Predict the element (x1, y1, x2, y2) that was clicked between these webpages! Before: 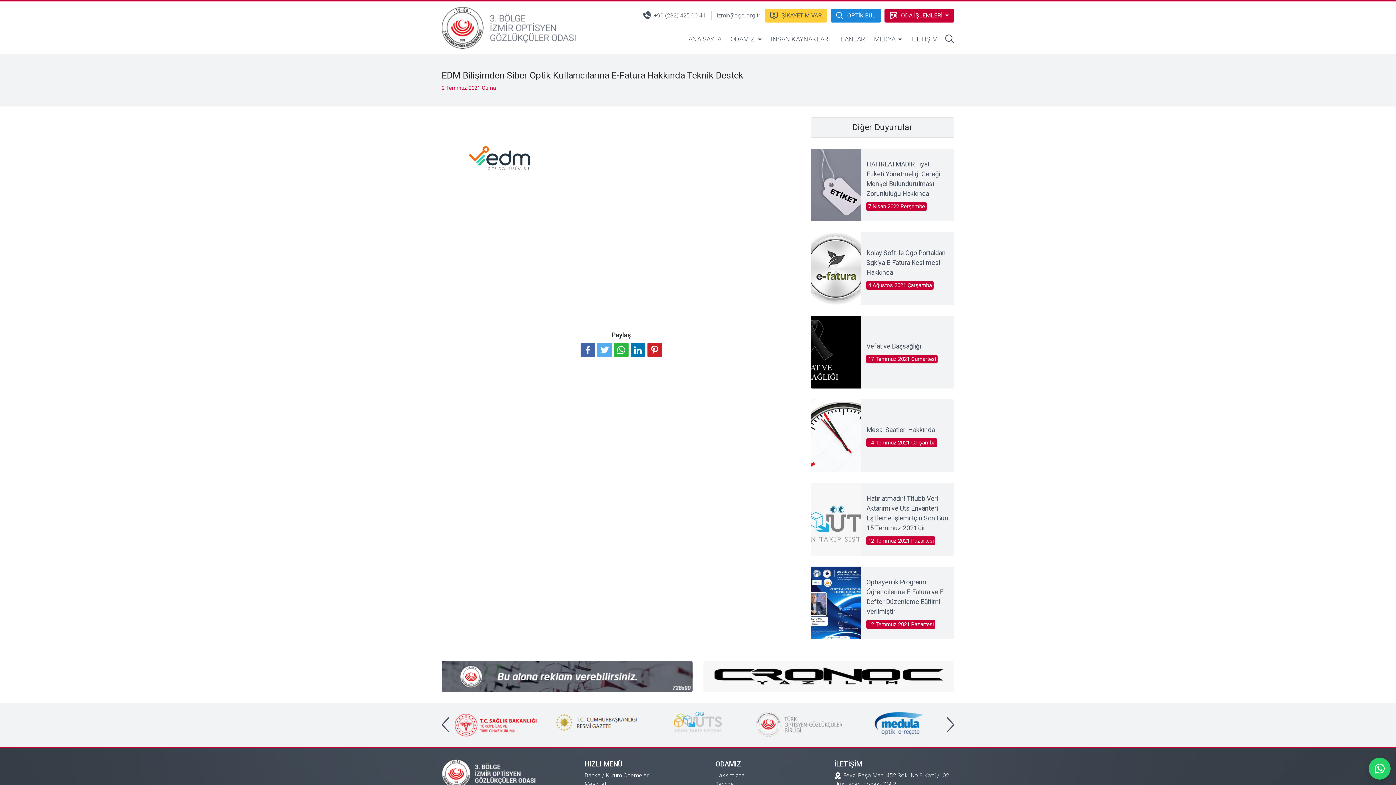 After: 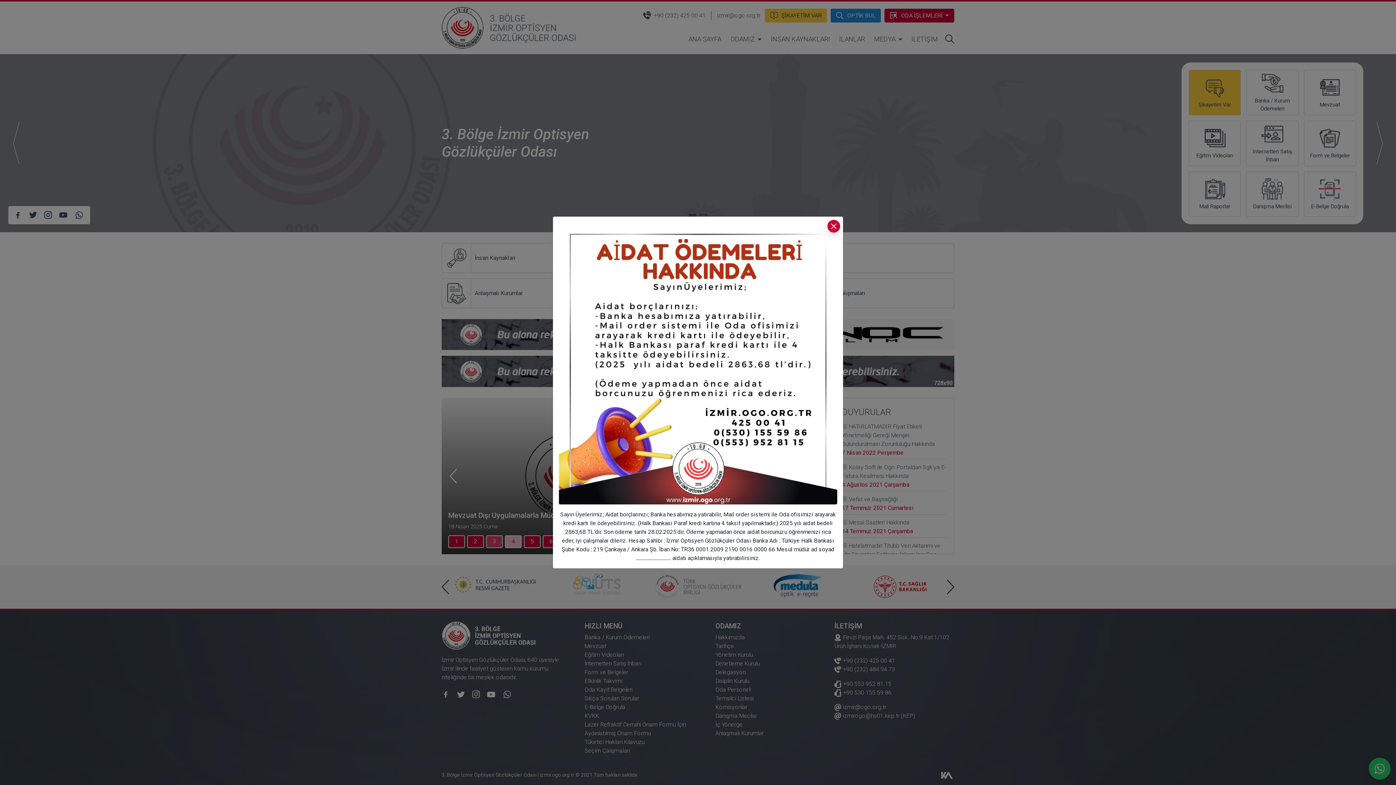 Action: bbox: (441, 6, 575, 48)